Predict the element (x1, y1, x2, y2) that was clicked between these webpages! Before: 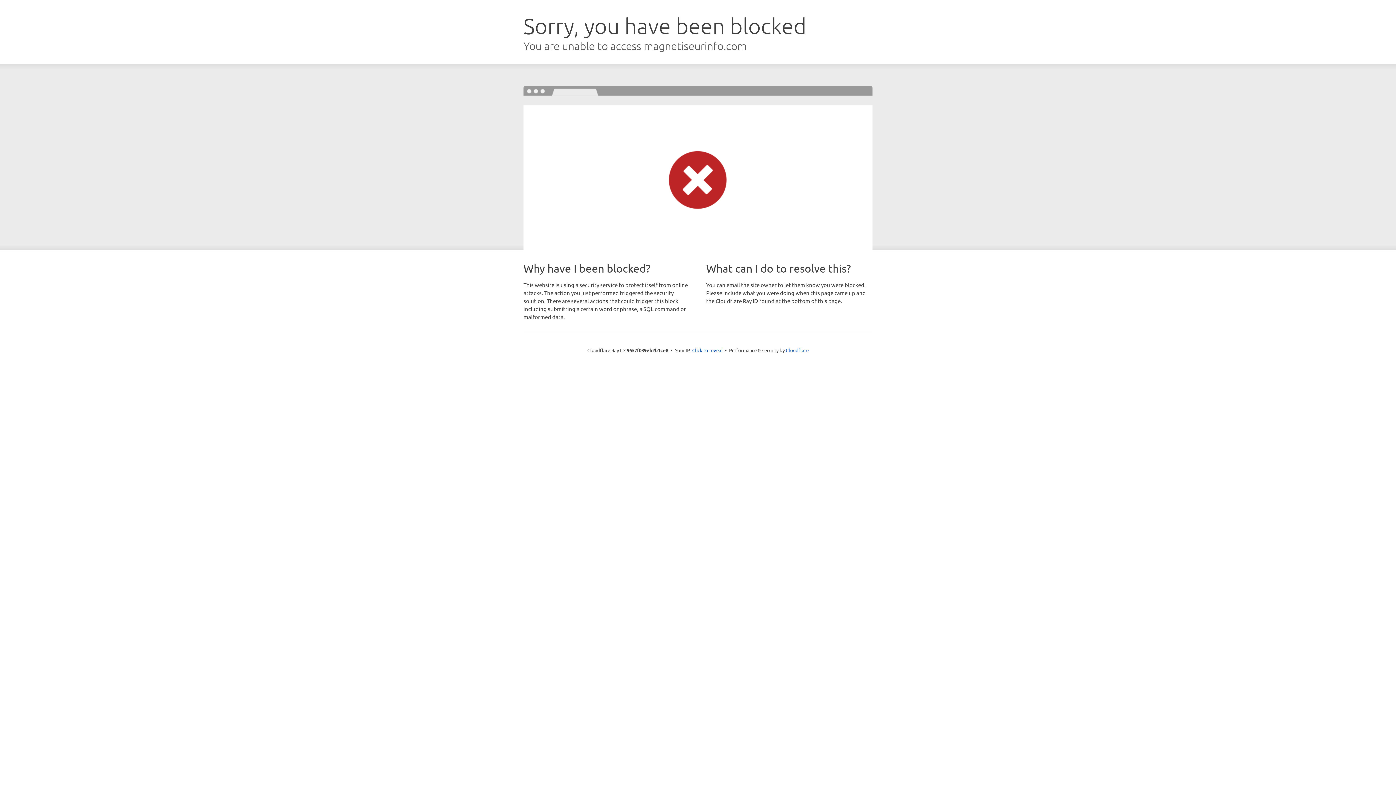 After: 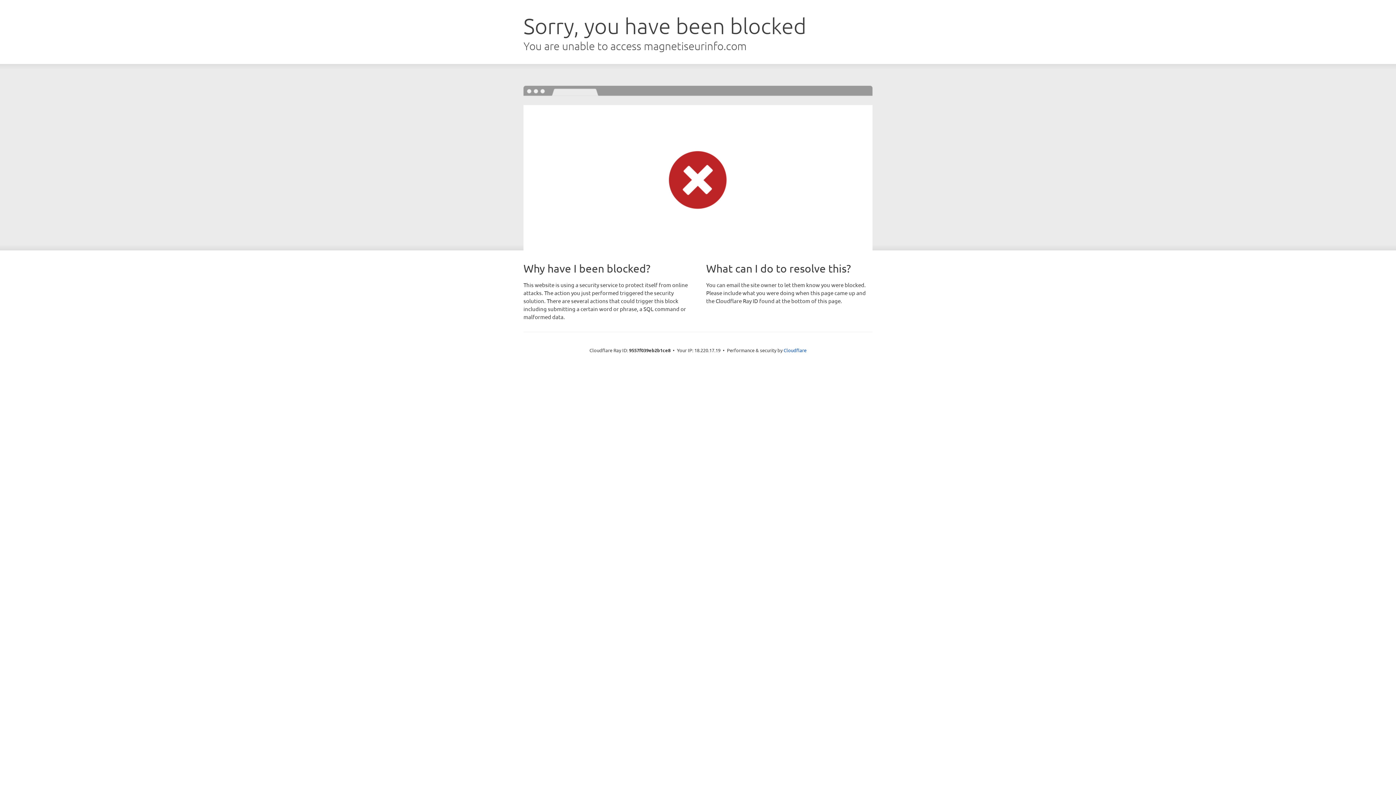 Action: bbox: (692, 346, 722, 353) label: Click to reveal